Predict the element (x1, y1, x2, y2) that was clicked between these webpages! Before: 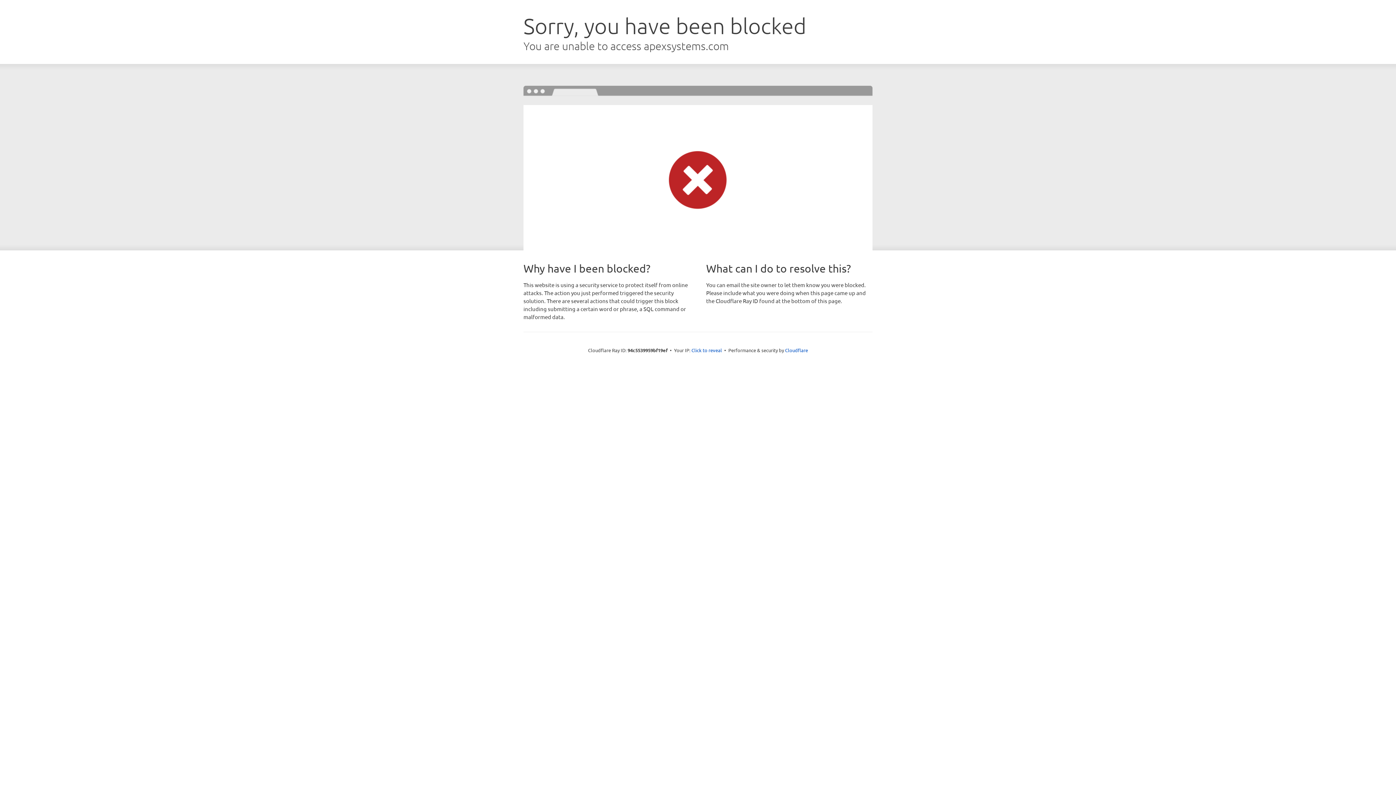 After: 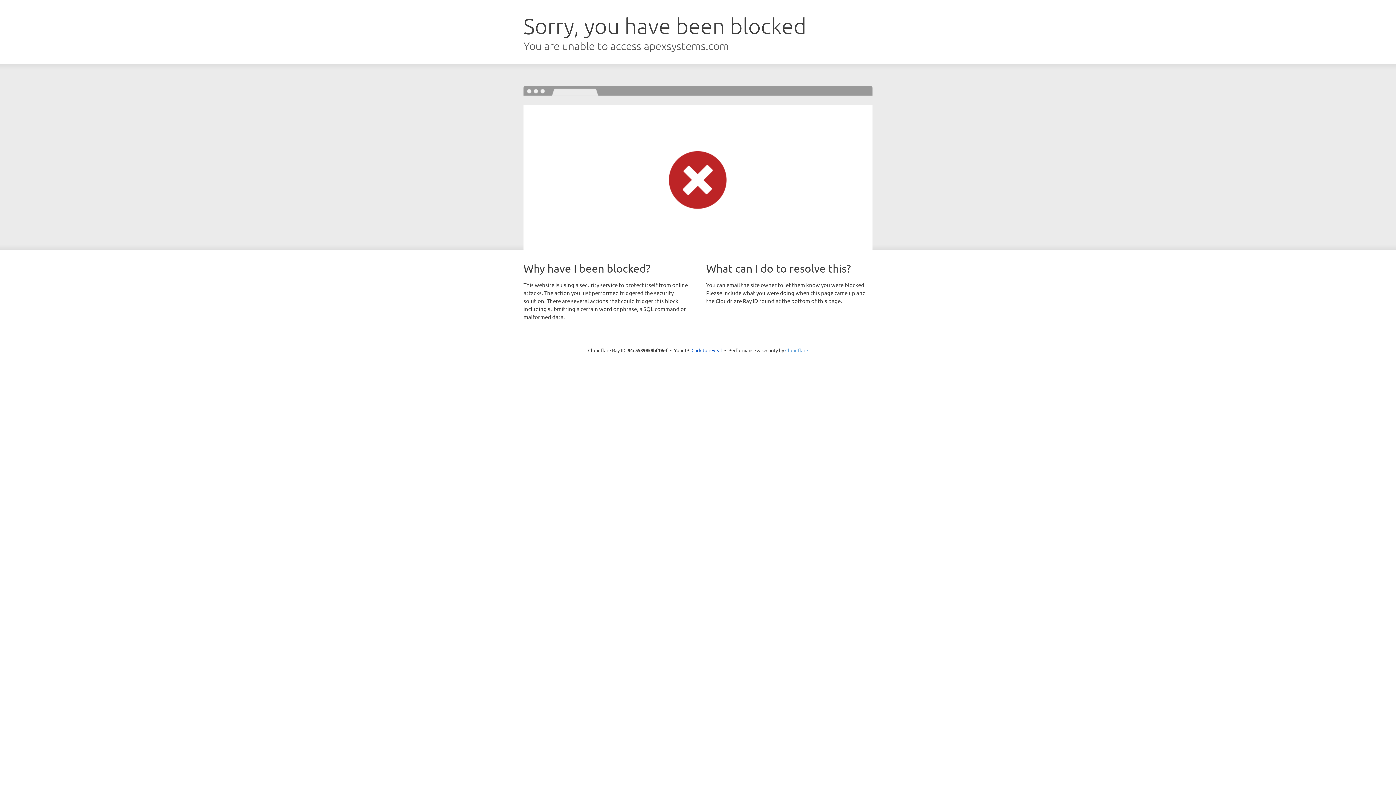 Action: label: Cloudflare bbox: (785, 347, 808, 353)